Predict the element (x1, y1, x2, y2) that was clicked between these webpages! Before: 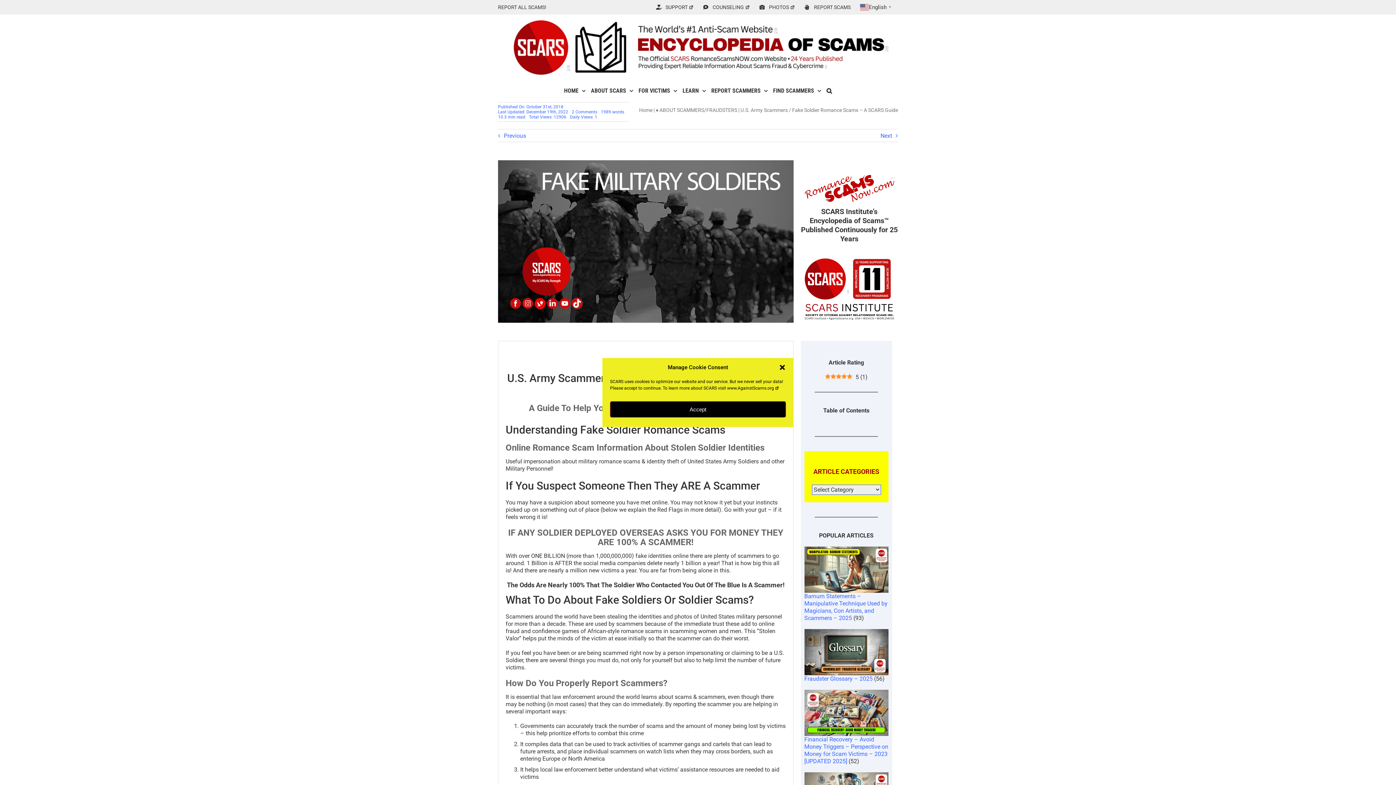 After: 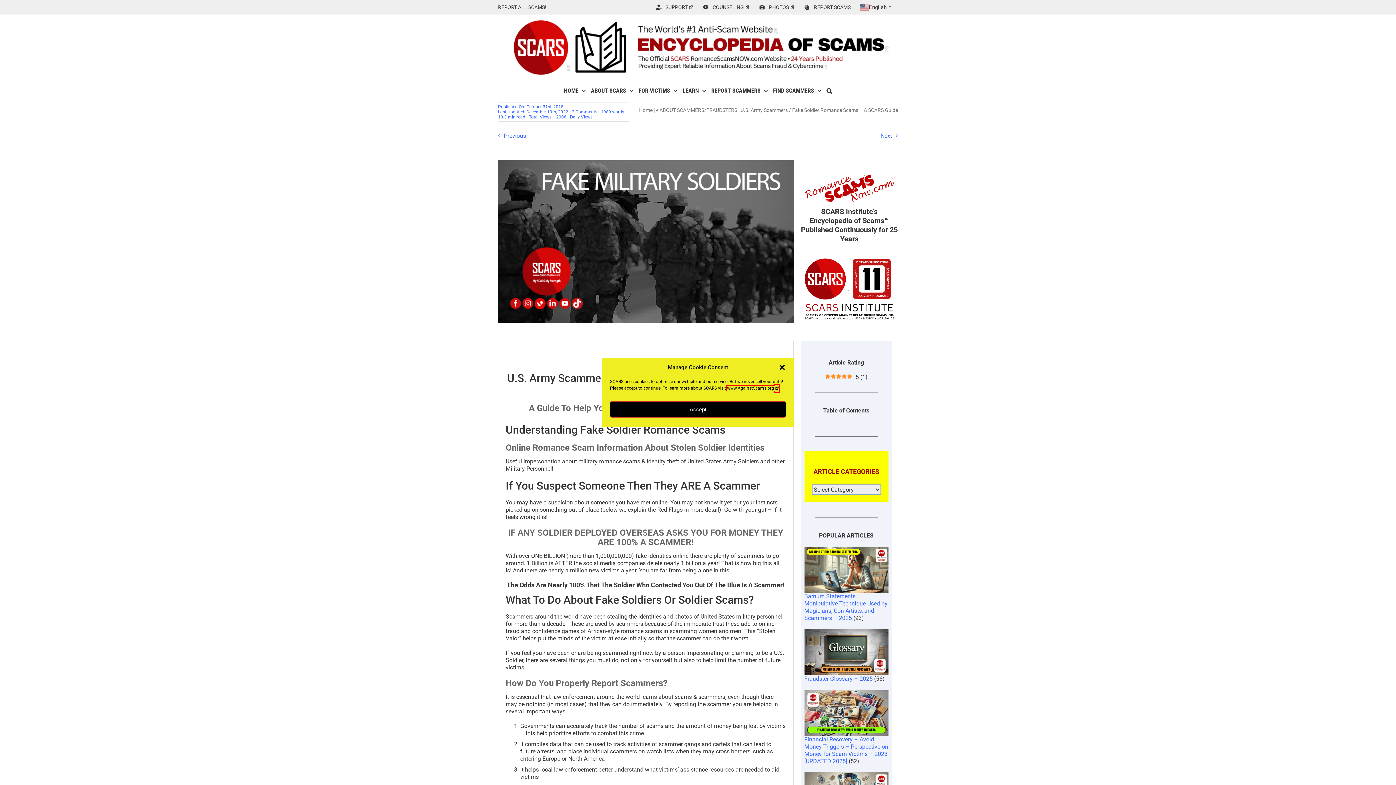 Action: bbox: (727, 385, 779, 390) label: www.AgainstScams.org